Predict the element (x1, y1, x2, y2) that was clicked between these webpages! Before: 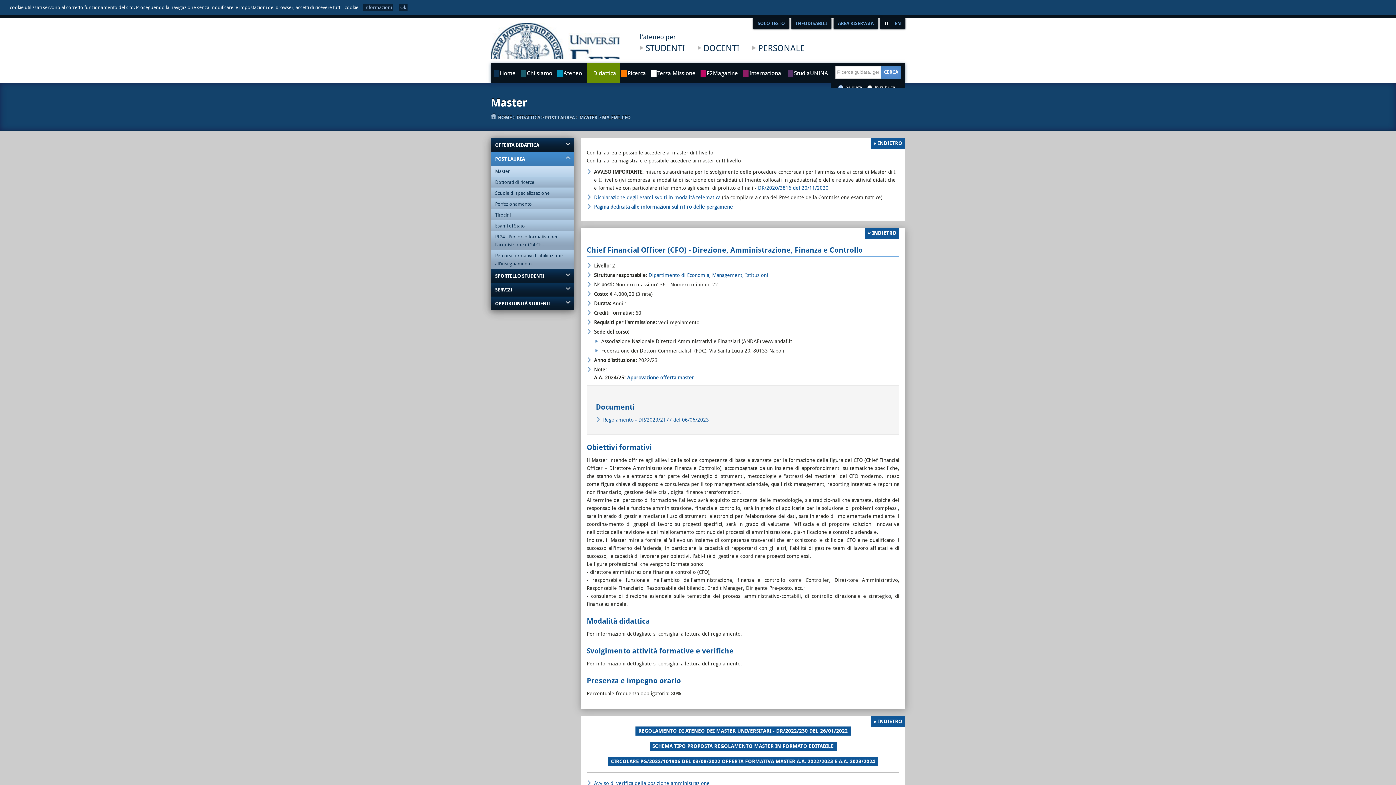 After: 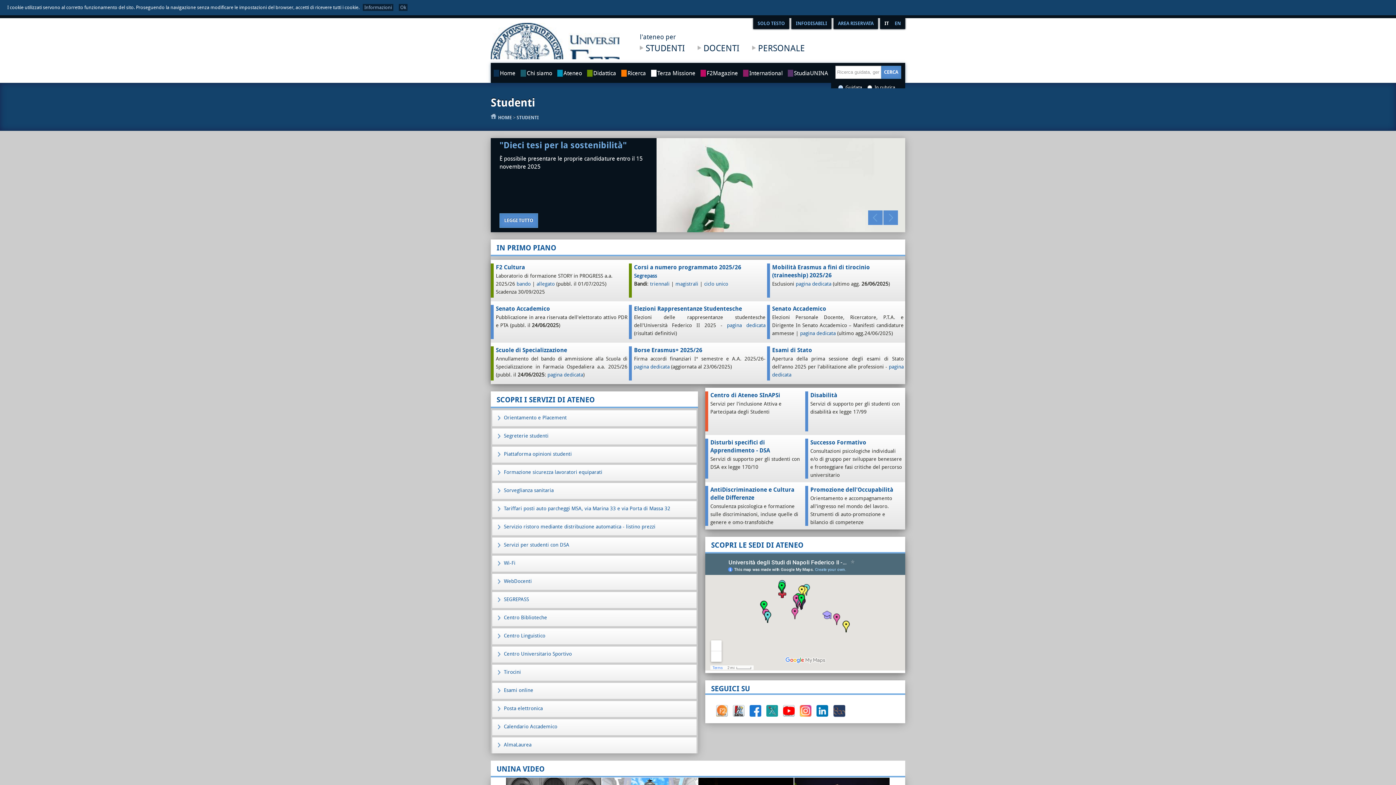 Action: bbox: (640, 41, 685, 56) label: STUDENTI